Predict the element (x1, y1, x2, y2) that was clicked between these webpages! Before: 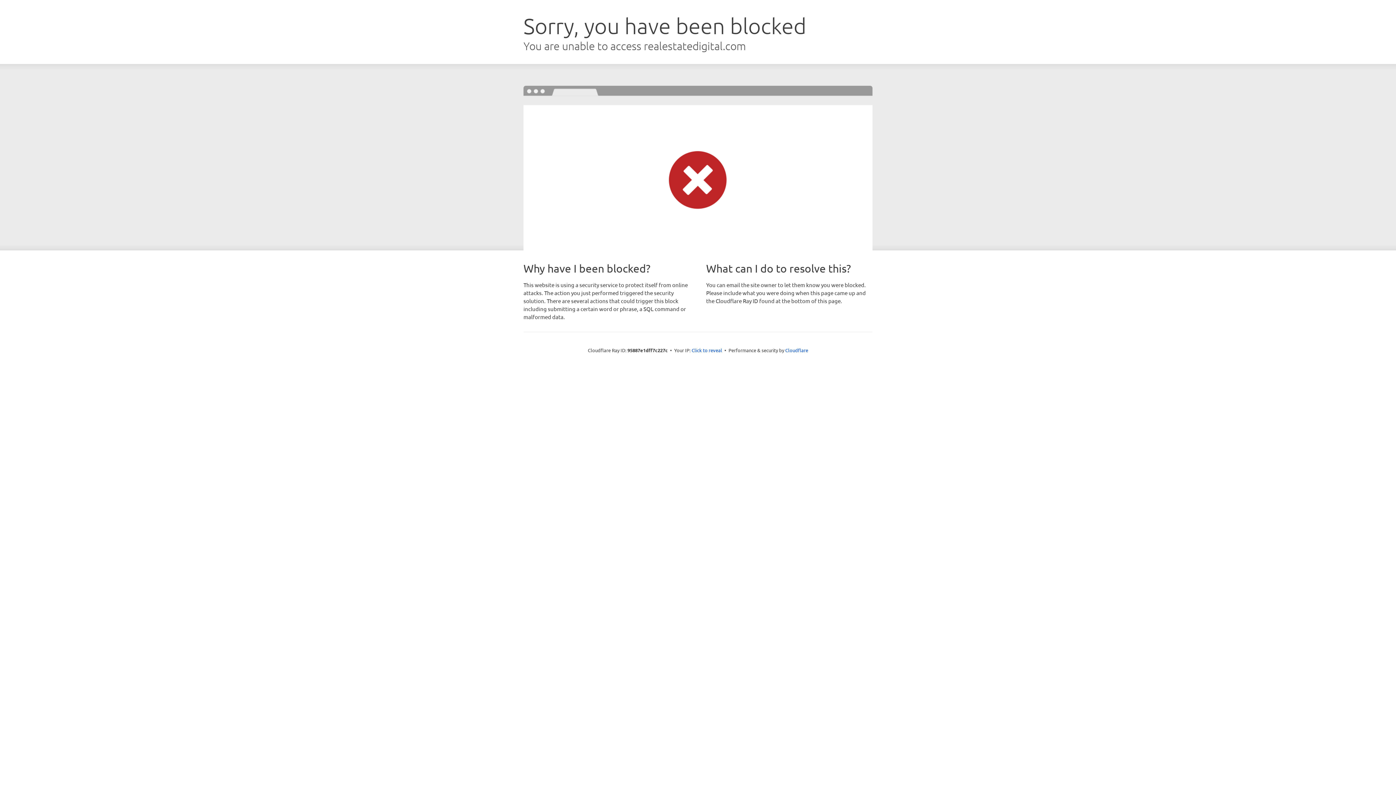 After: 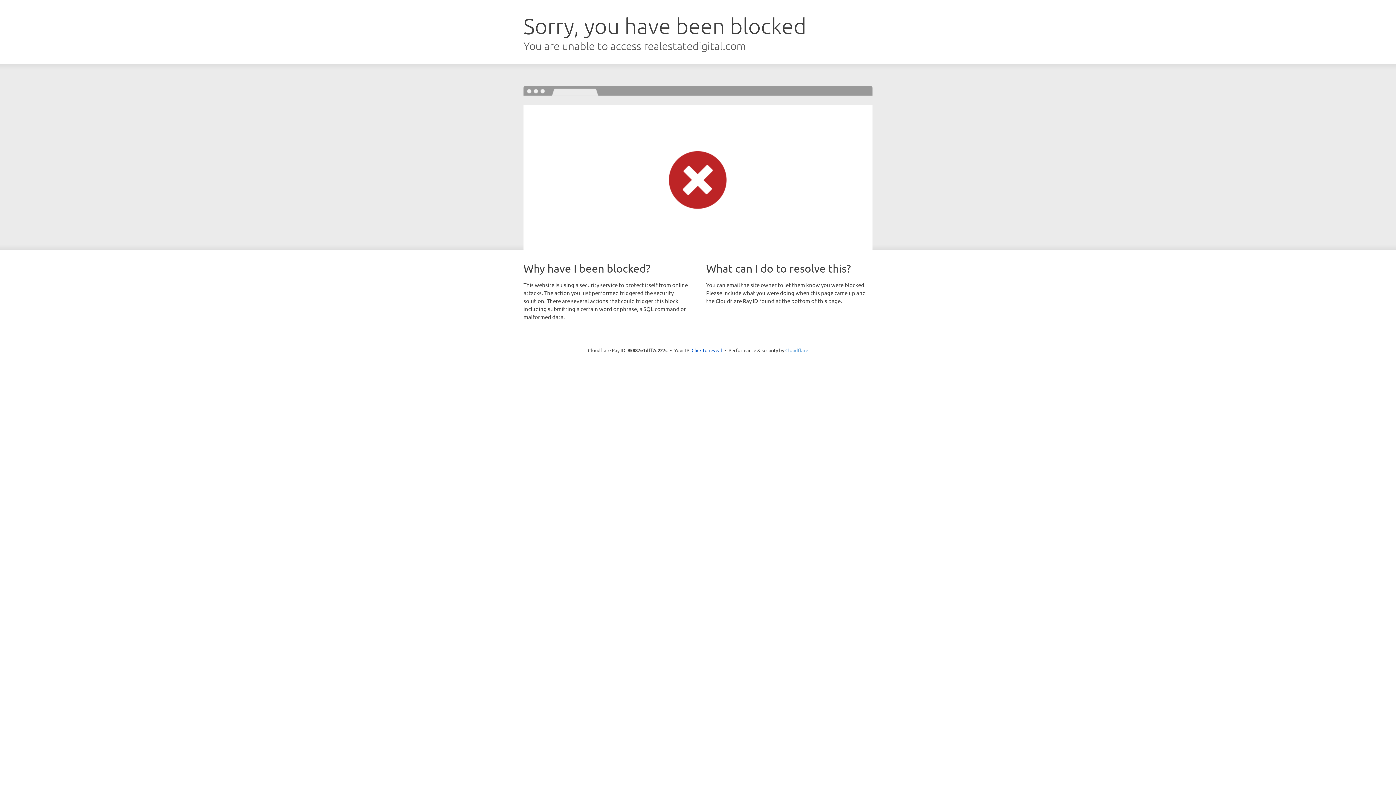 Action: label: Cloudflare bbox: (785, 347, 808, 353)